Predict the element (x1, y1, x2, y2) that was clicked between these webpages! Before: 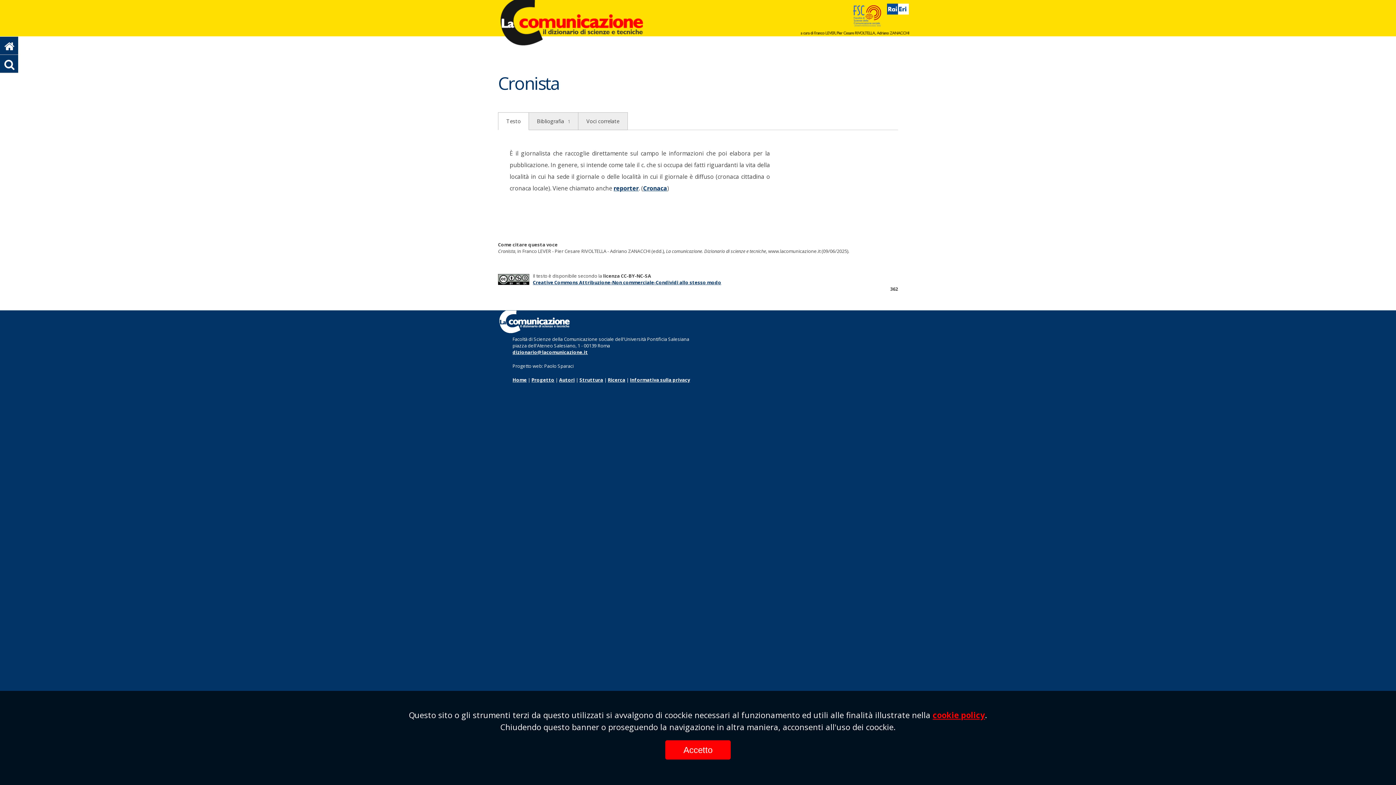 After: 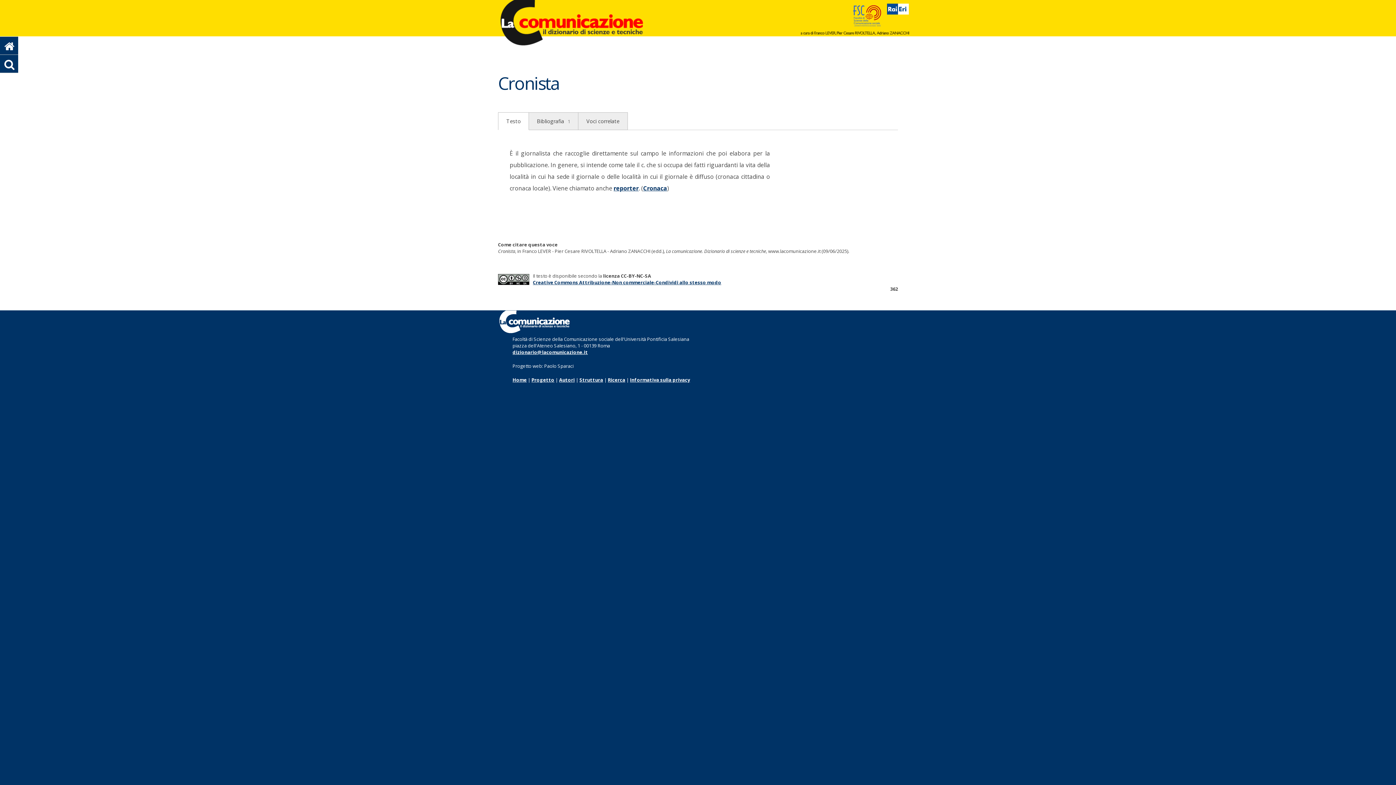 Action: label: Accetto bbox: (665, 740, 730, 760)